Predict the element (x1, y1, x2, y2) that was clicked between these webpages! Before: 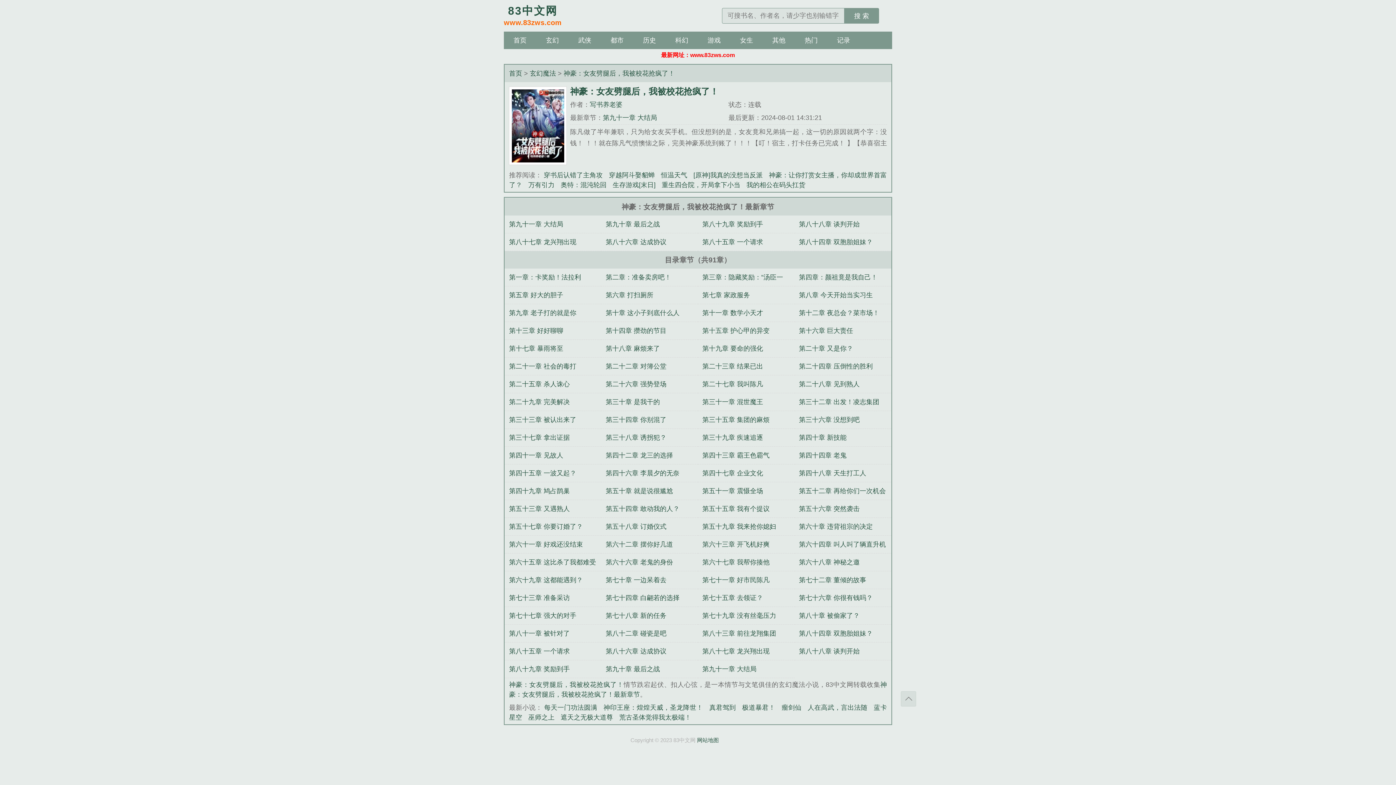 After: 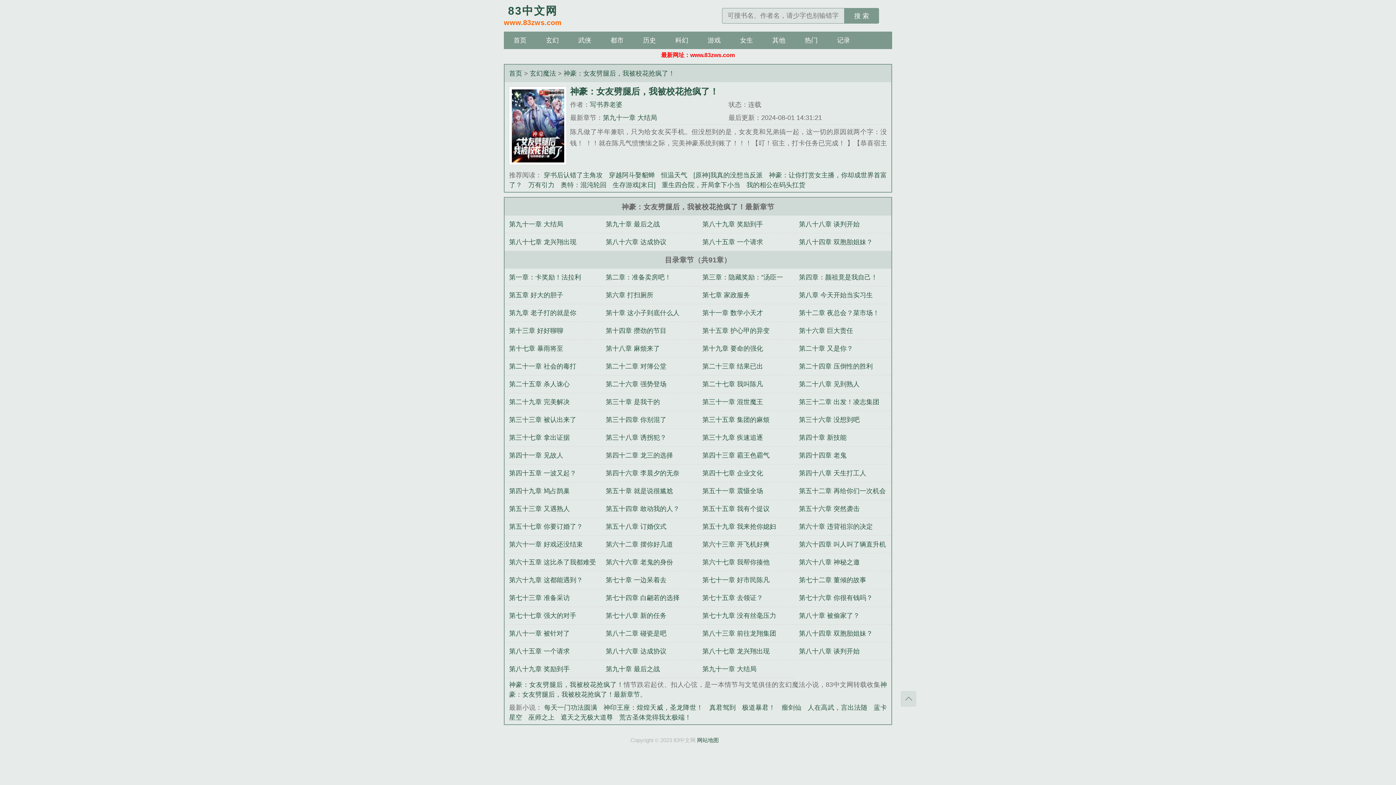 Action: bbox: (563, 69, 675, 77) label: 神豪：女友劈腿后，我被校花抢疯了！